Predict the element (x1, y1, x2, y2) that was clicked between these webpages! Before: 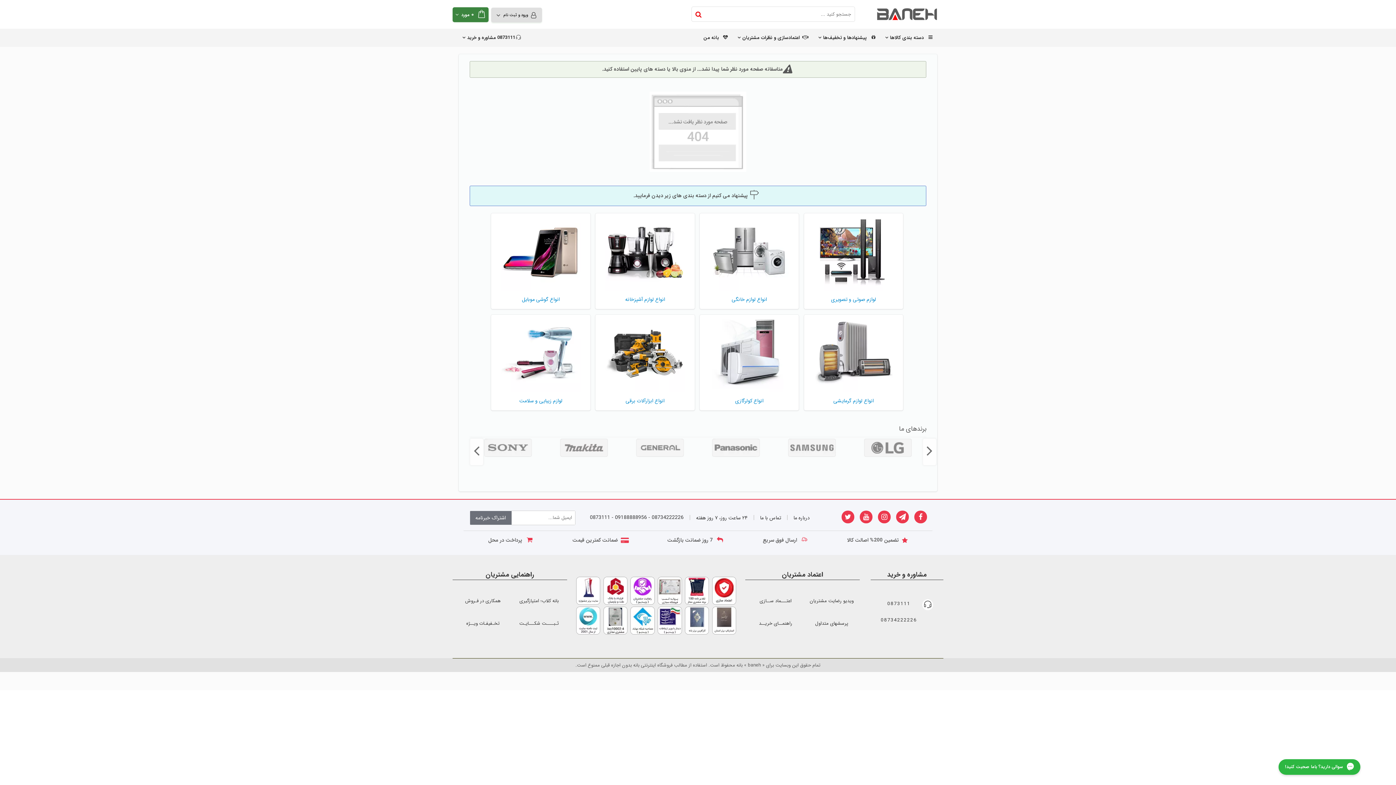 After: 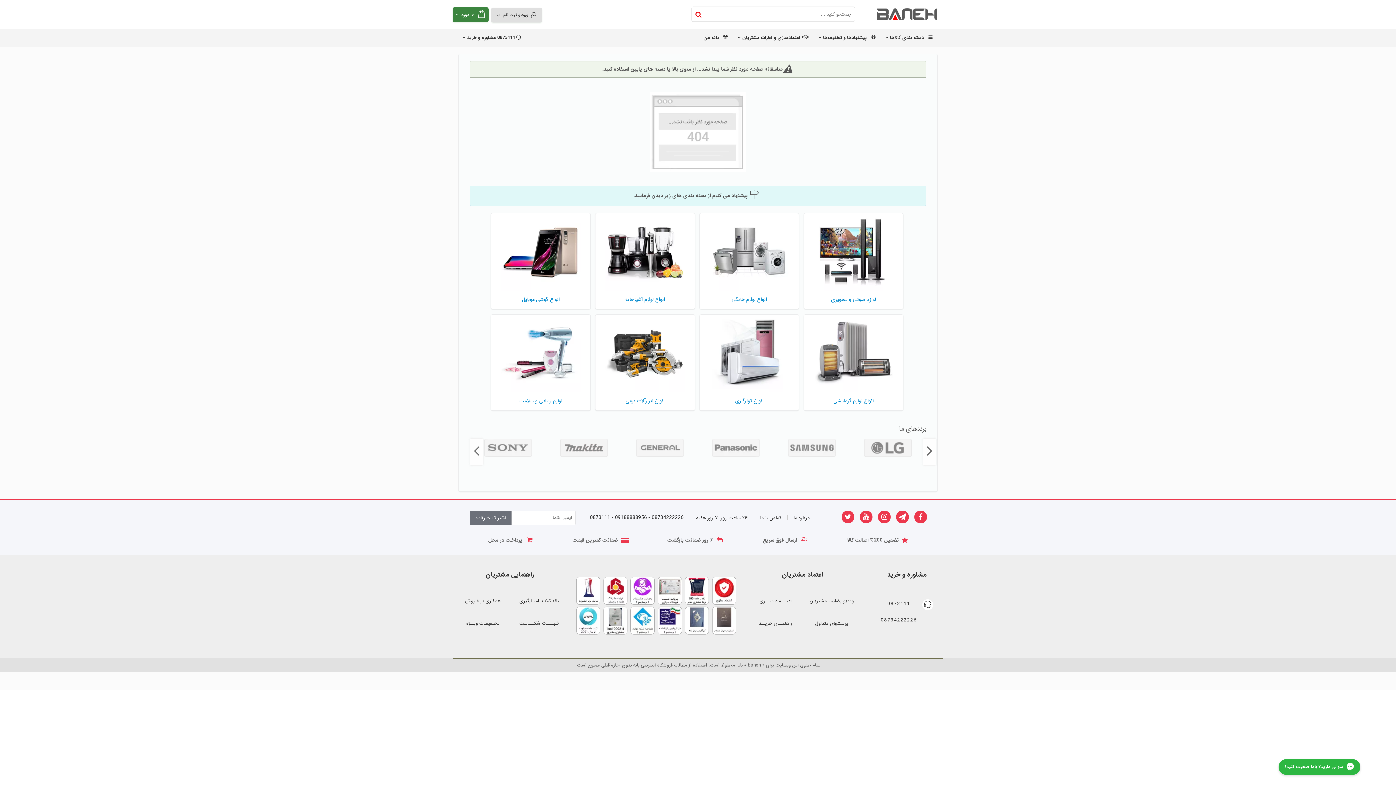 Action: label: پرداخت در محل bbox: (488, 536, 534, 544)